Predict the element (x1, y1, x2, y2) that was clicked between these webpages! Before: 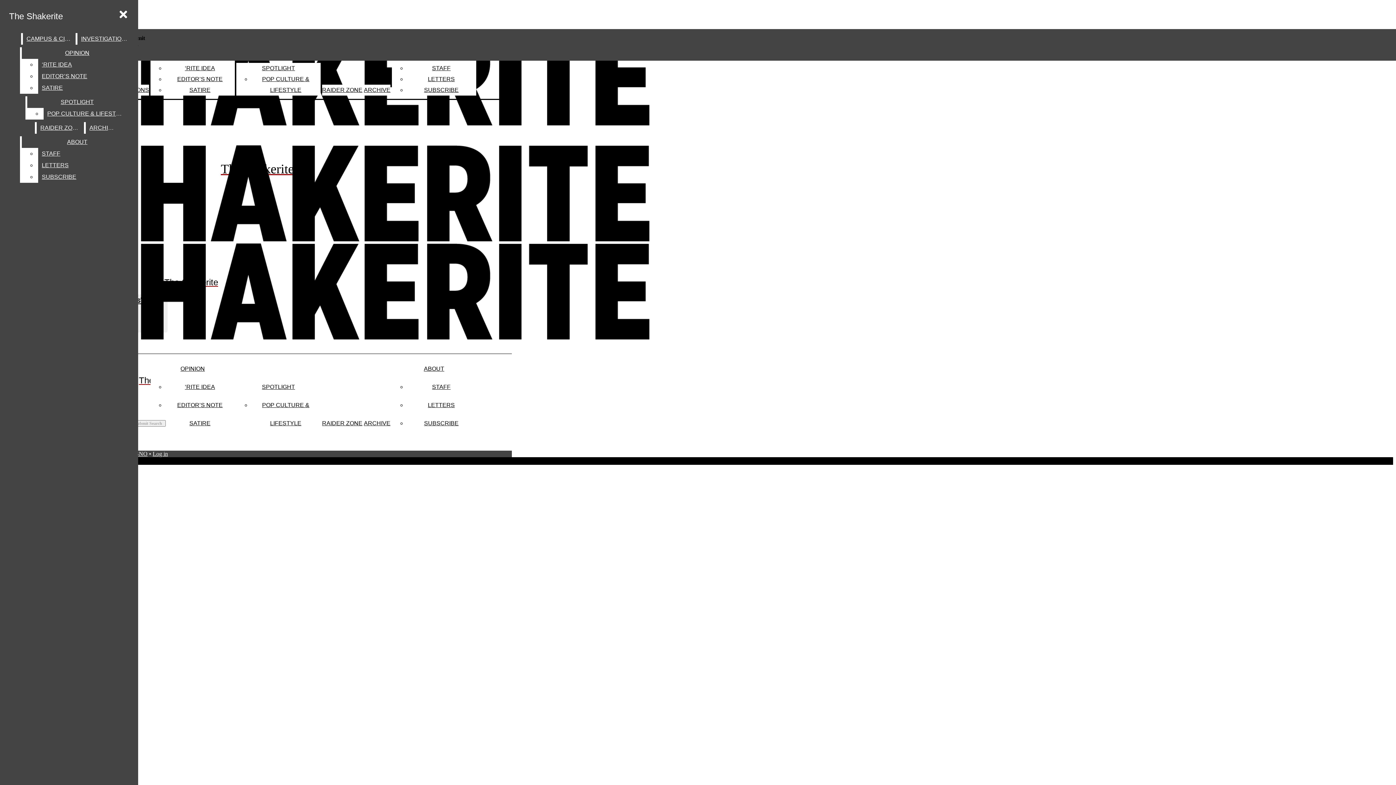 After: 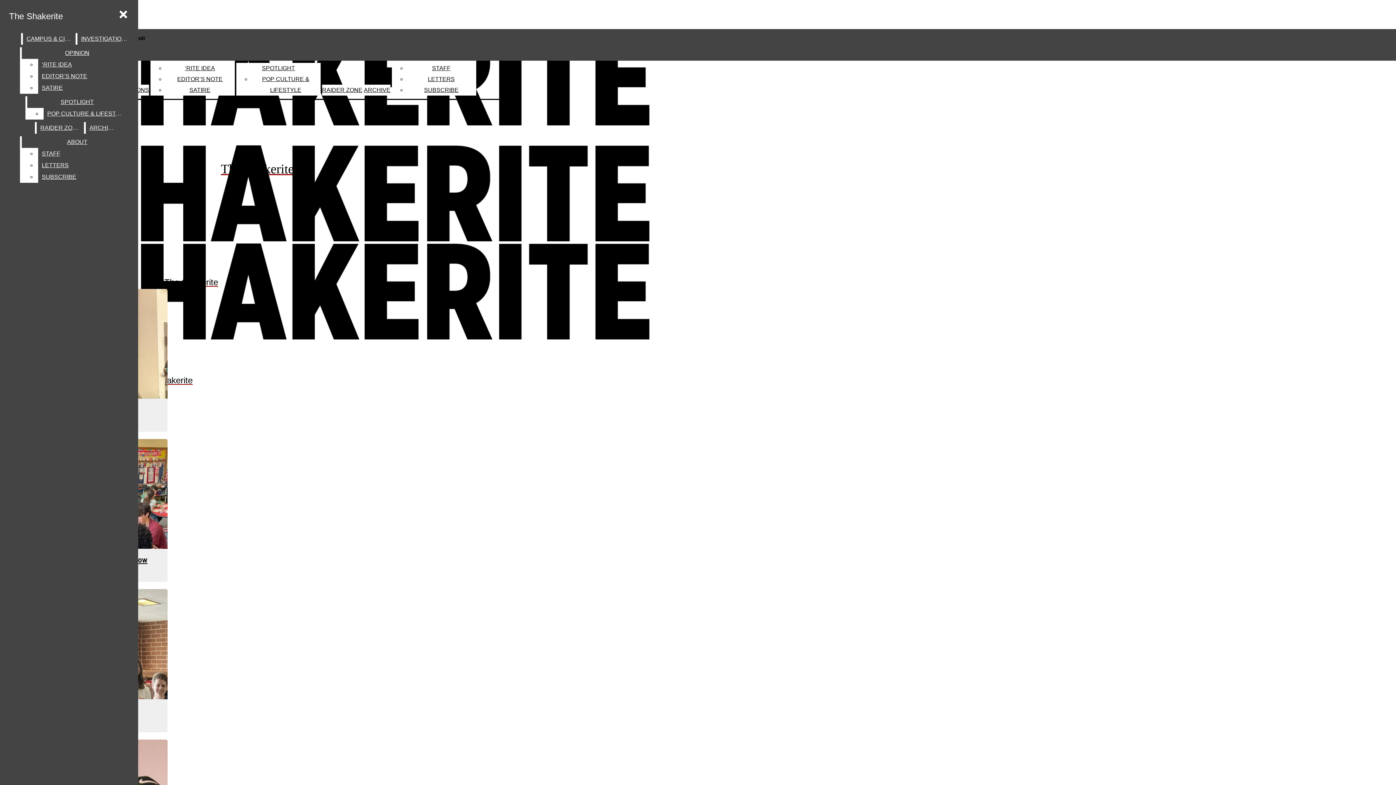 Action: bbox: (22, 33, 74, 44) label: CAMPUS & CITY